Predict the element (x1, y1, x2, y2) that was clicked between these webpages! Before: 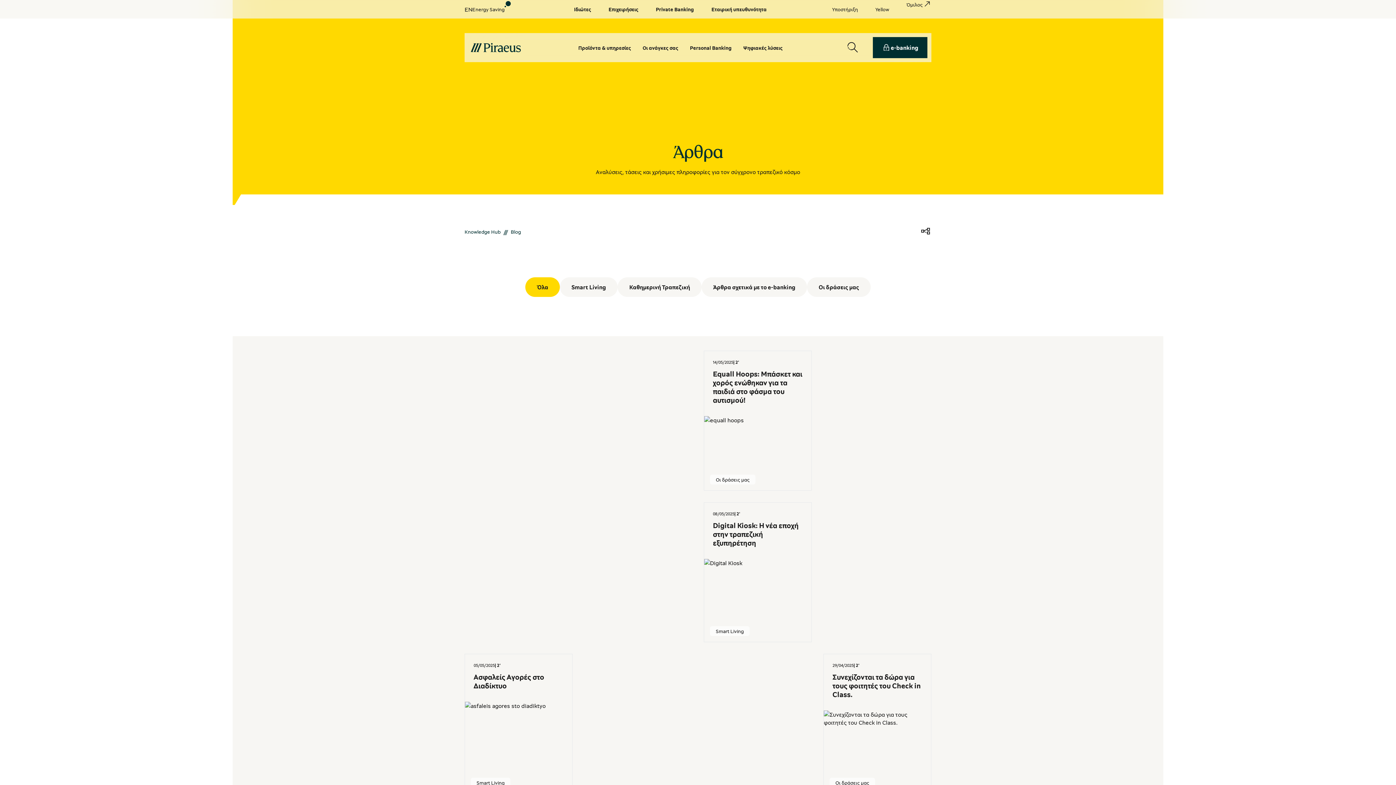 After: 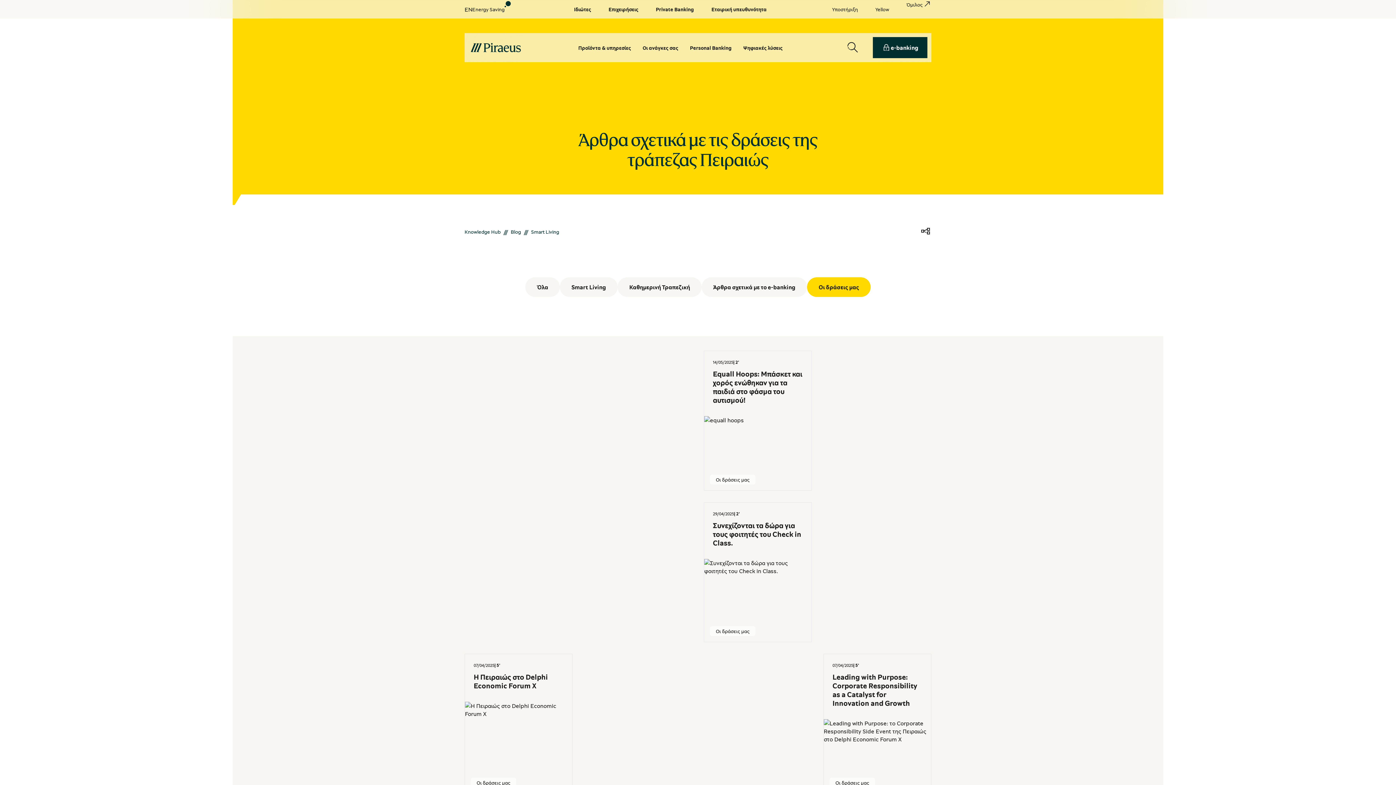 Action: bbox: (710, 474, 755, 484) label: Οι δράσεις μας